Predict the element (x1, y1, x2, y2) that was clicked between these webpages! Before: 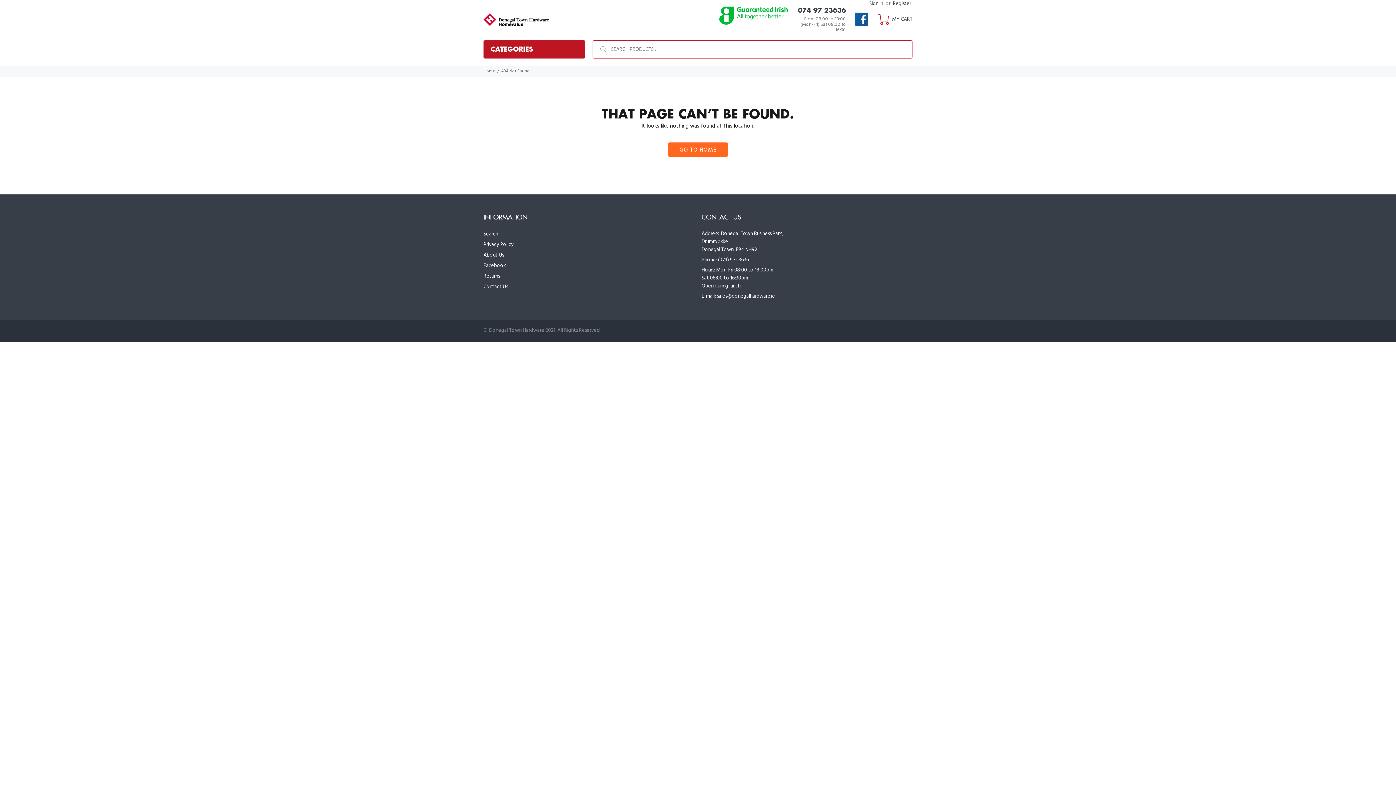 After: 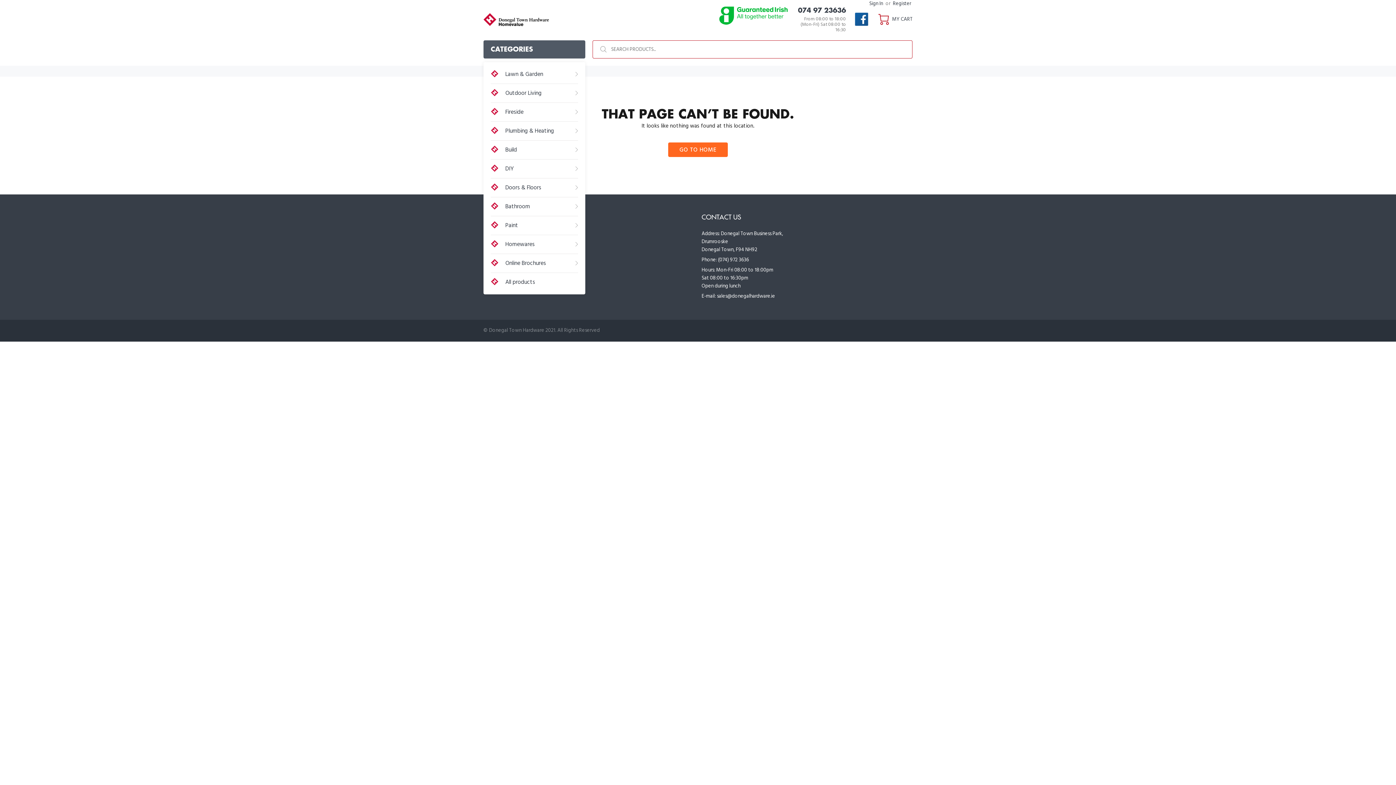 Action: bbox: (483, 40, 585, 58) label: CATEGORIES